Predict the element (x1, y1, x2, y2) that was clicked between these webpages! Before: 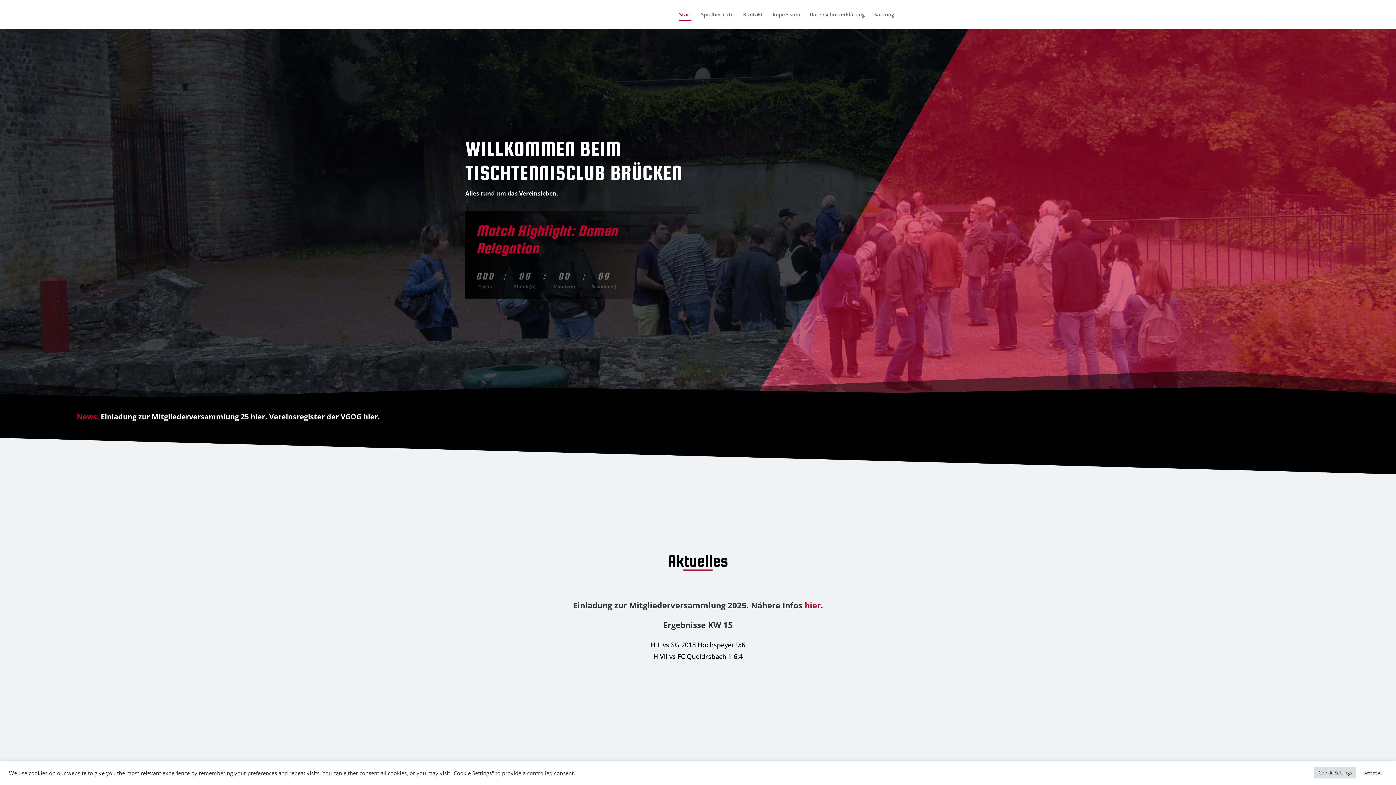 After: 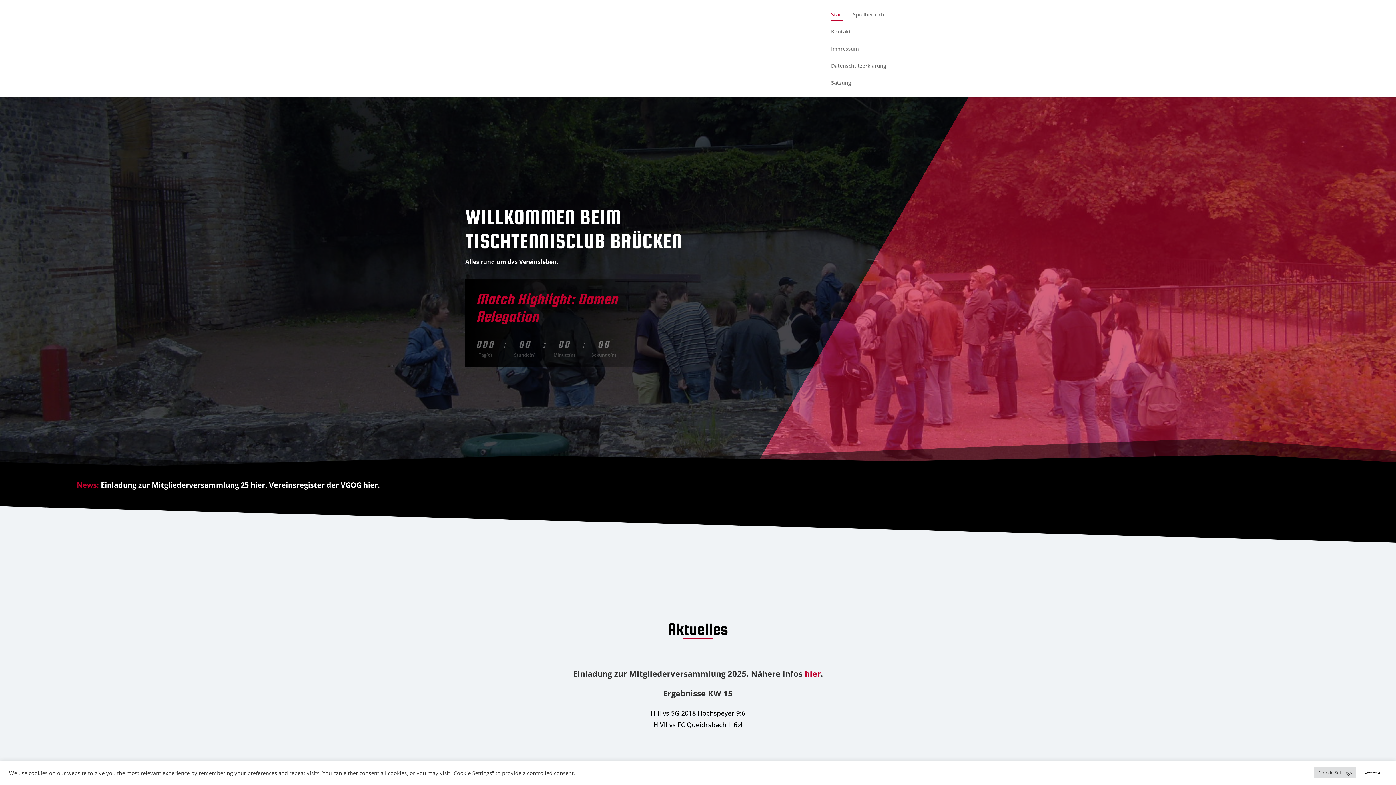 Action: bbox: (679, 12, 691, 29) label: Start